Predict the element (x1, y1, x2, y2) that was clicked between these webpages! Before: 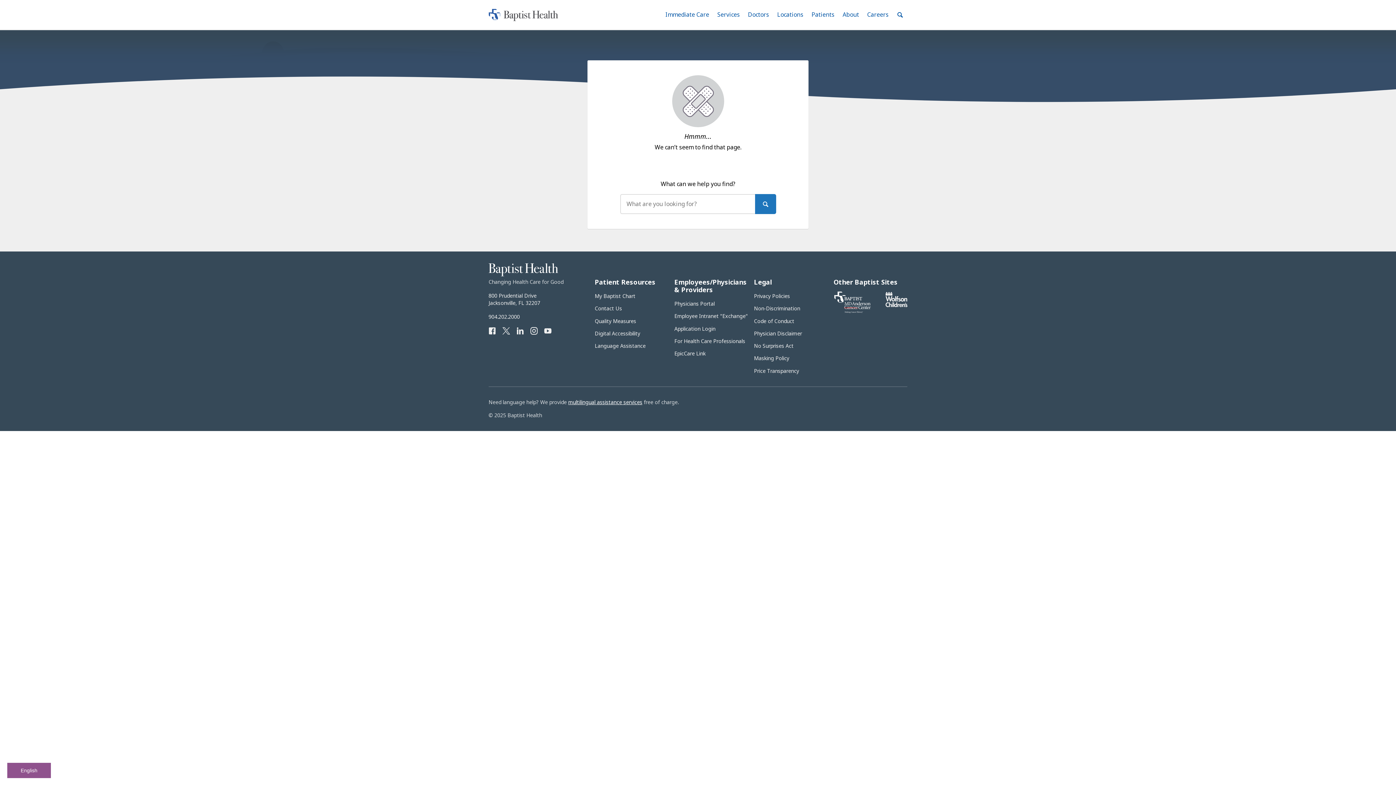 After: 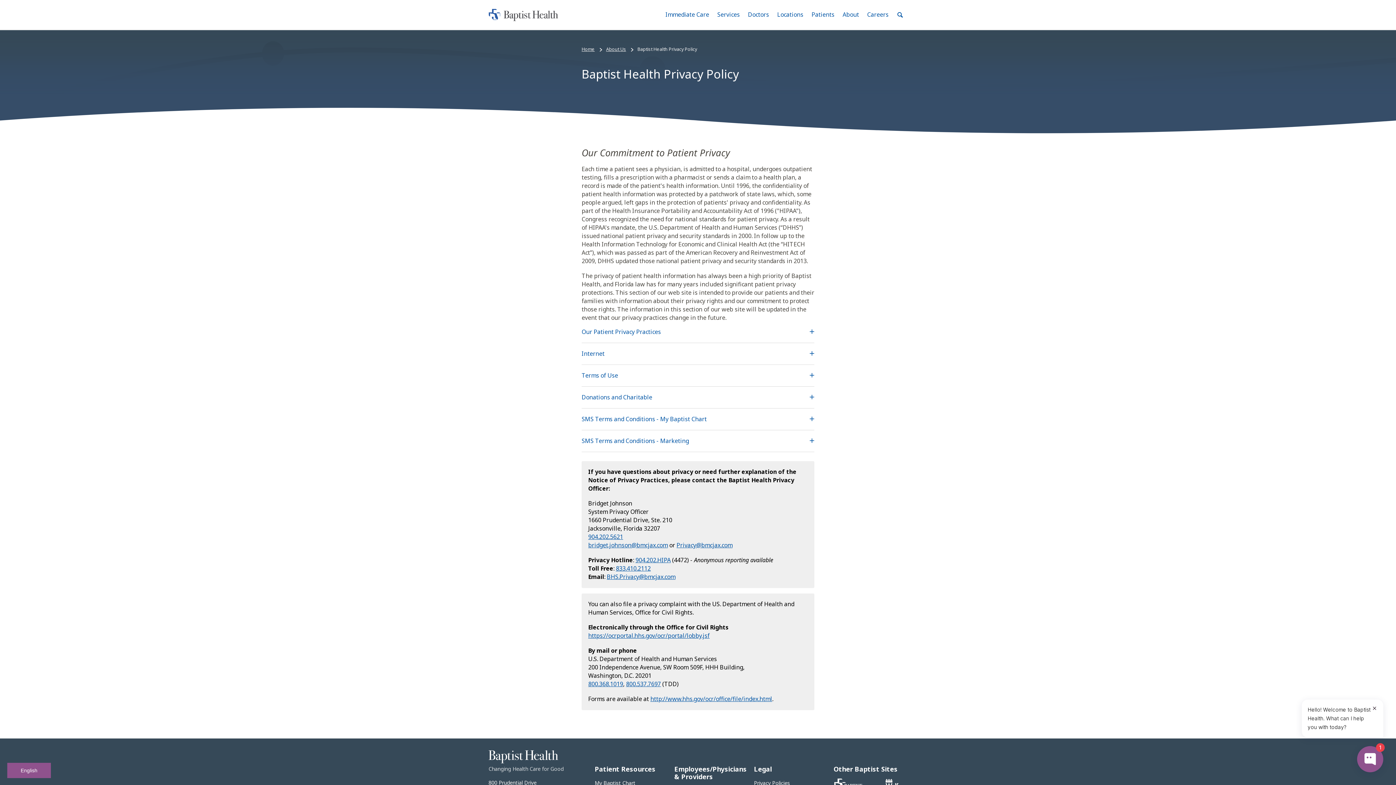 Action: bbox: (754, 292, 790, 299) label: Privacy Policies